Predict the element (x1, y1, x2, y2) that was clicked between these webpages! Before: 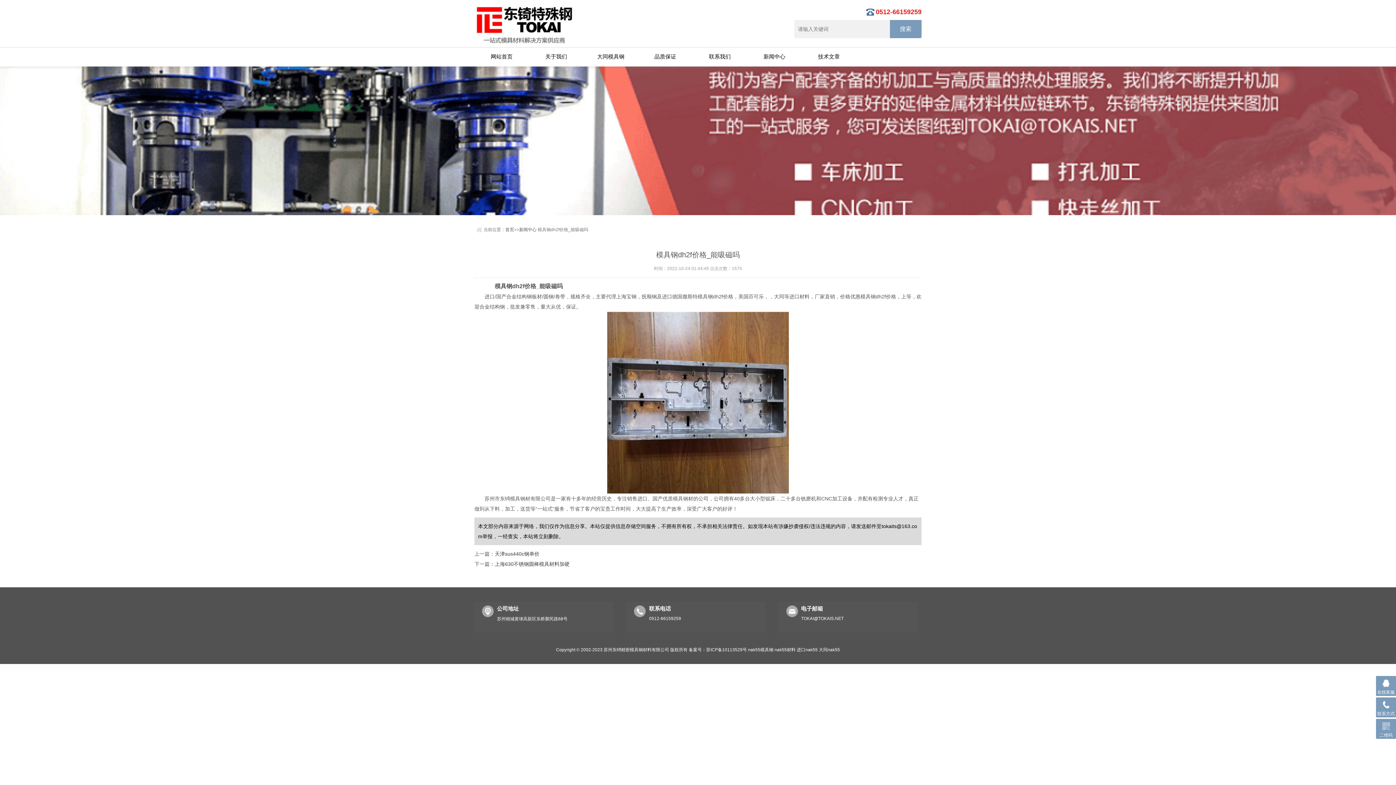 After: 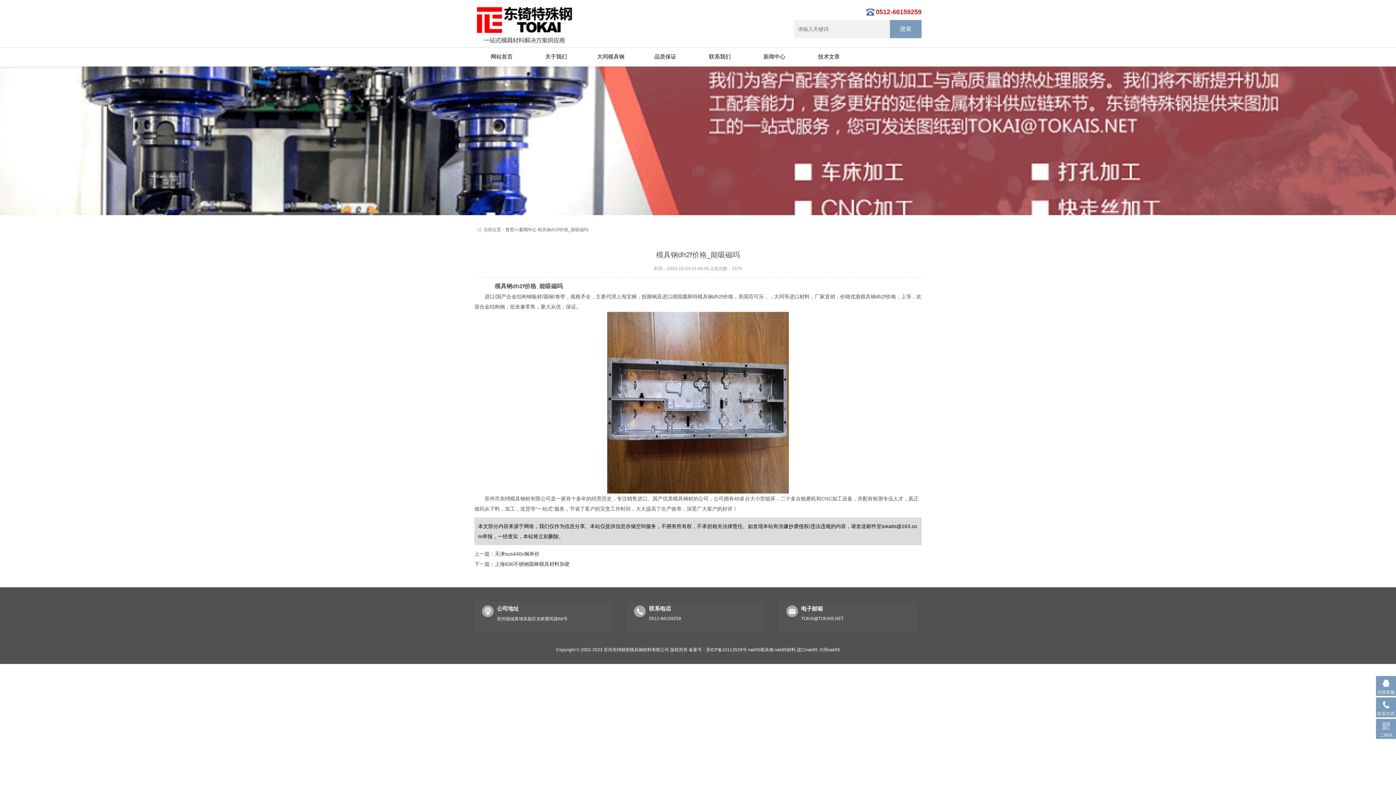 Action: label: nak55材料 bbox: (774, 647, 795, 652)